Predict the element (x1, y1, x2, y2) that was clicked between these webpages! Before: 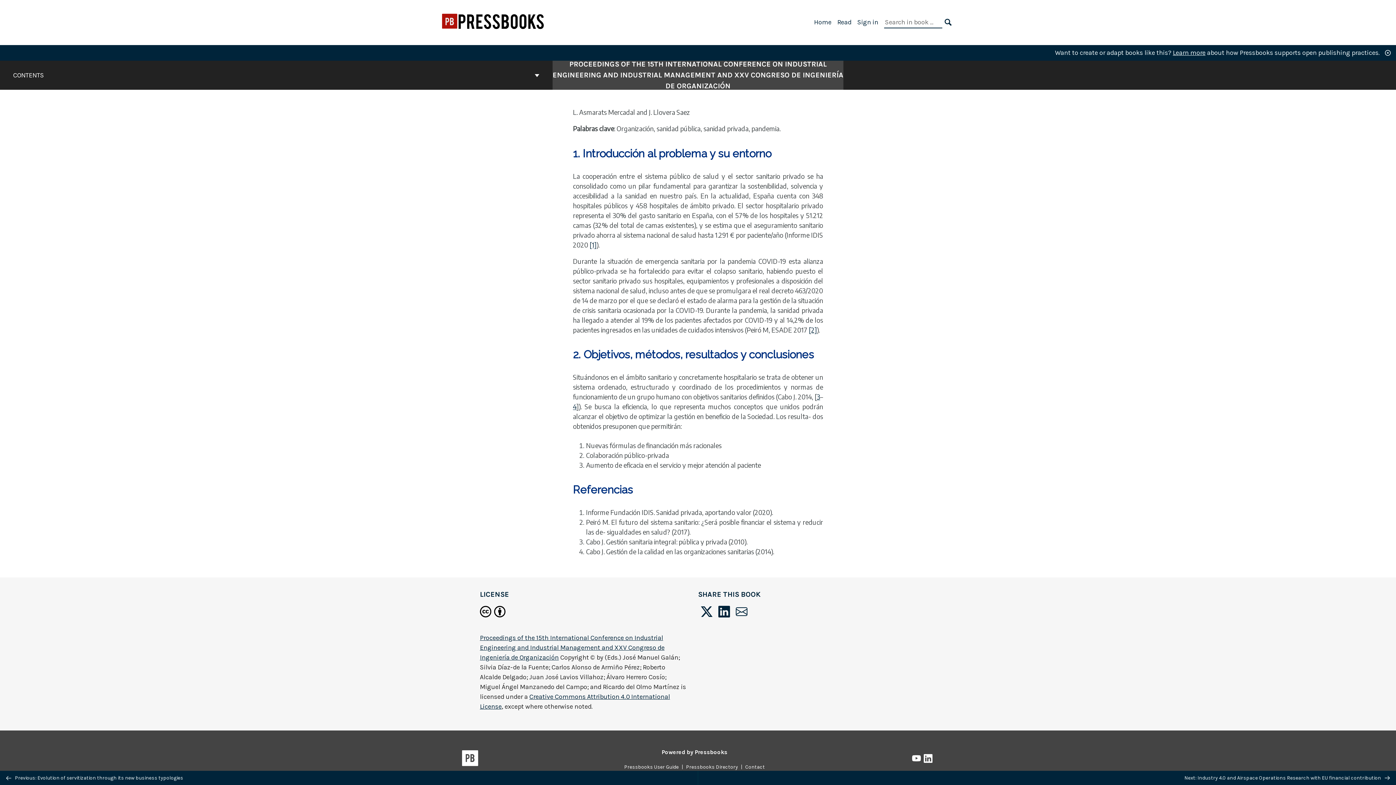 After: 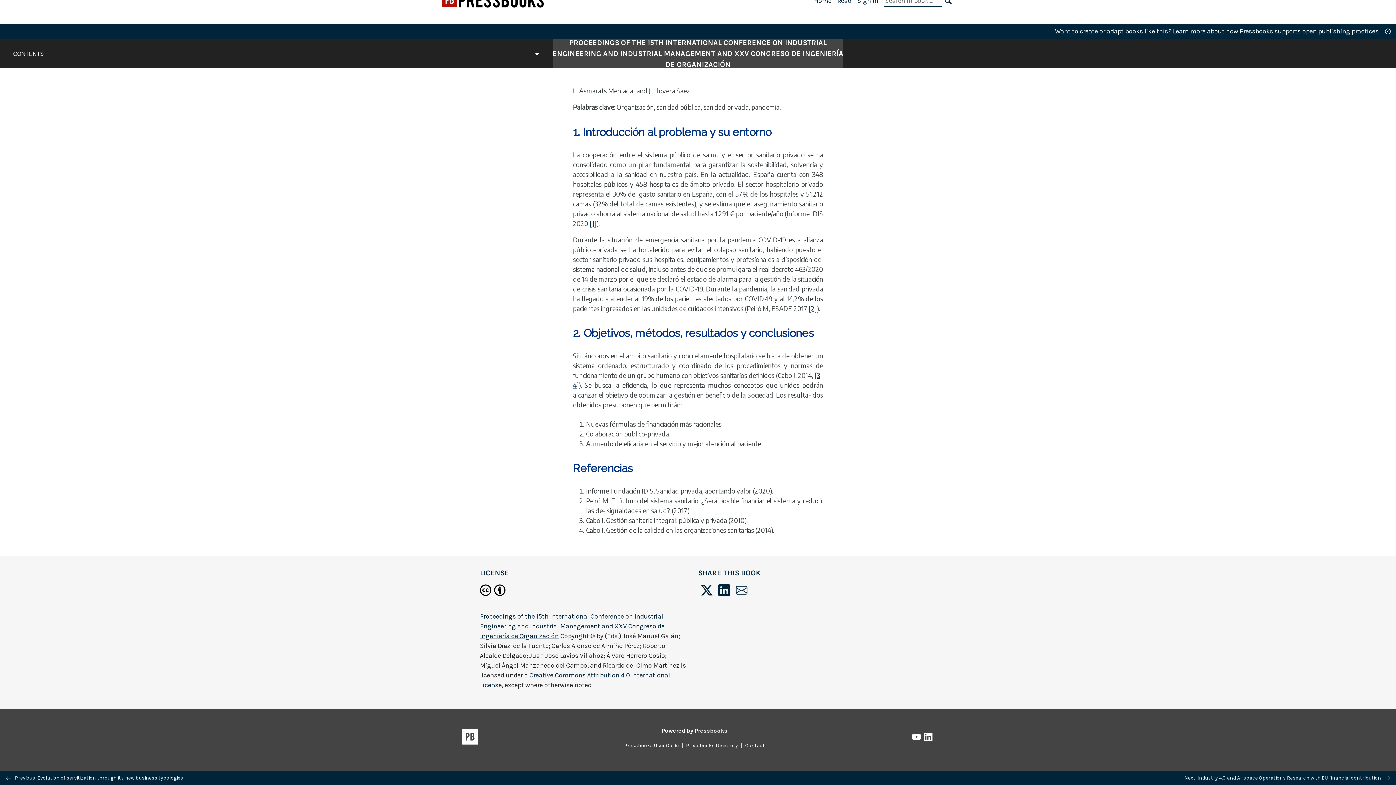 Action: bbox: (817, 392, 820, 401) label: 3